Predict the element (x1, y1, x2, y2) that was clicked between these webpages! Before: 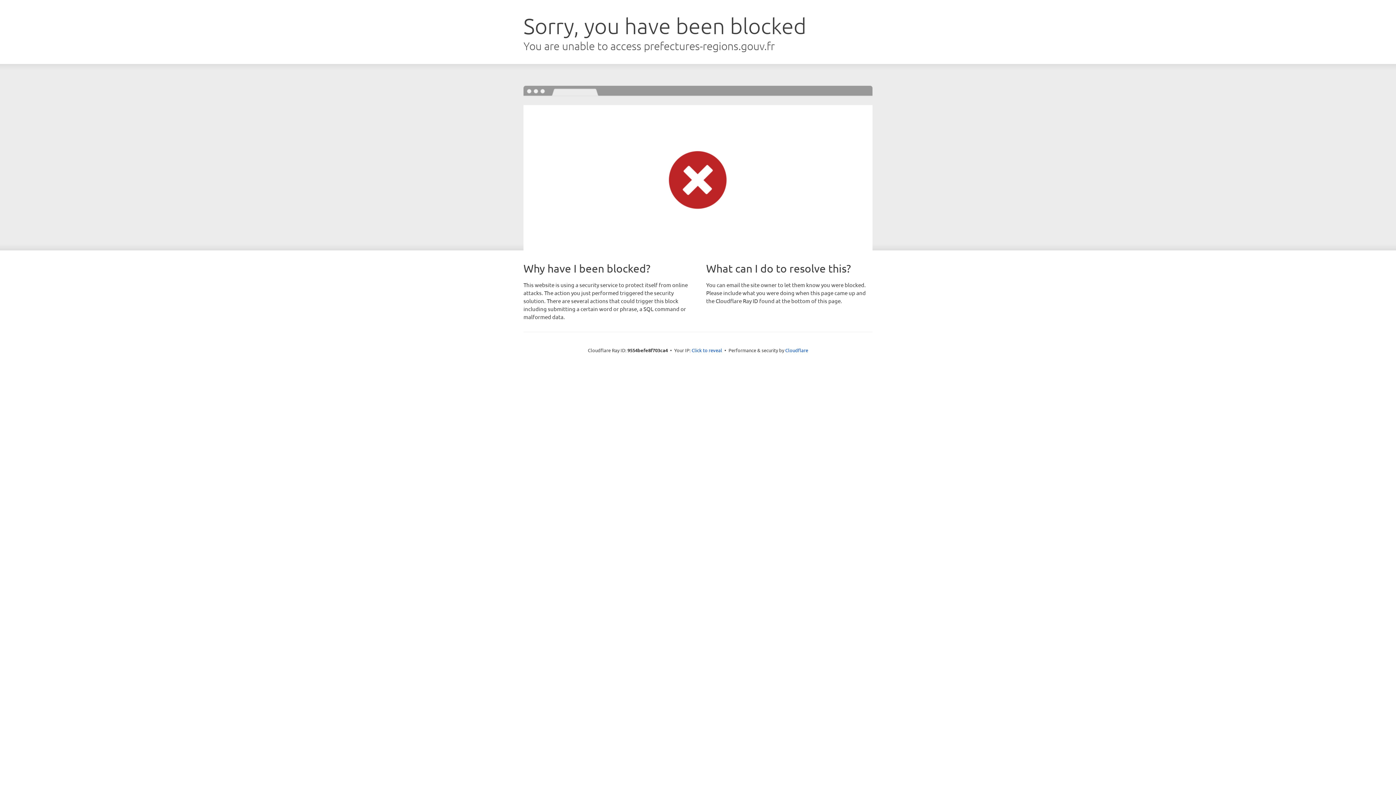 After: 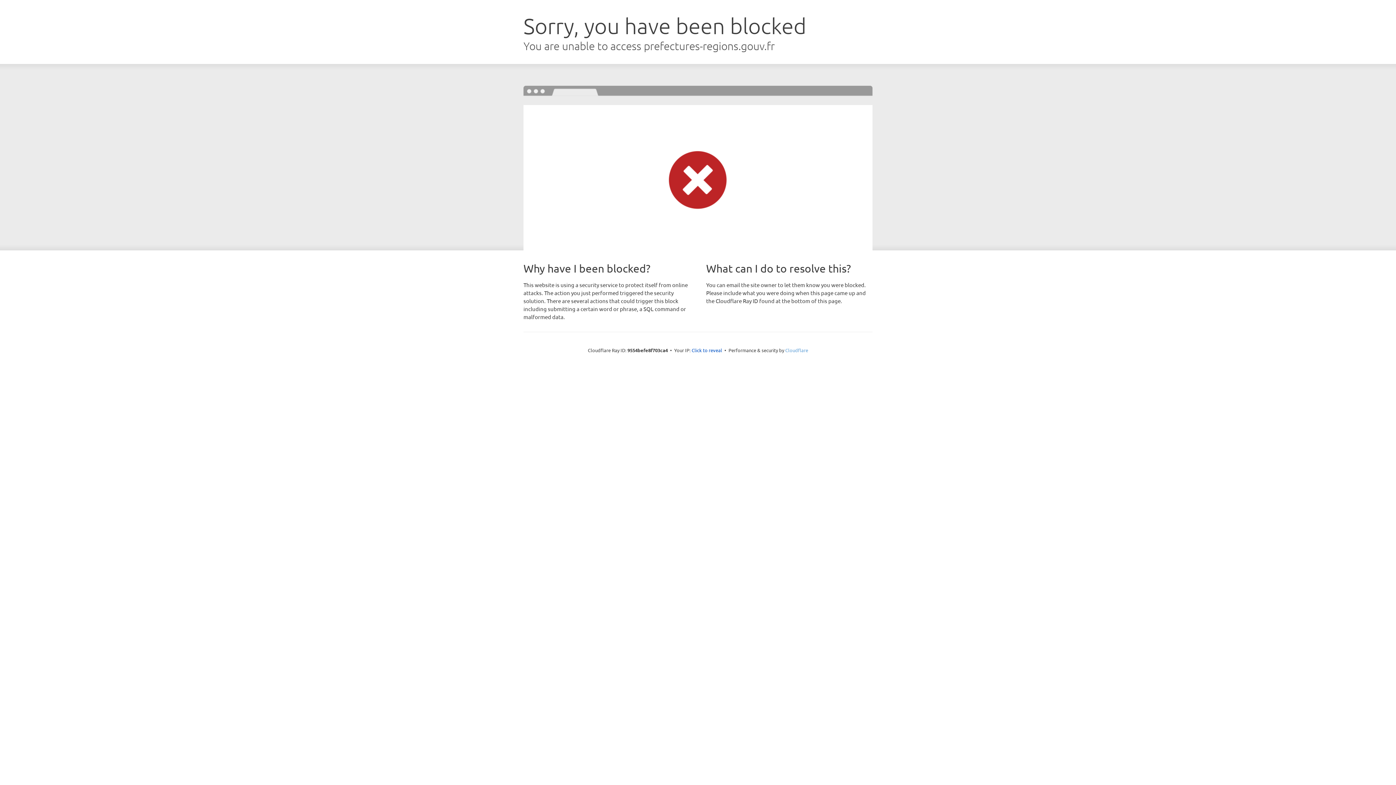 Action: label: Cloudflare bbox: (785, 347, 808, 353)